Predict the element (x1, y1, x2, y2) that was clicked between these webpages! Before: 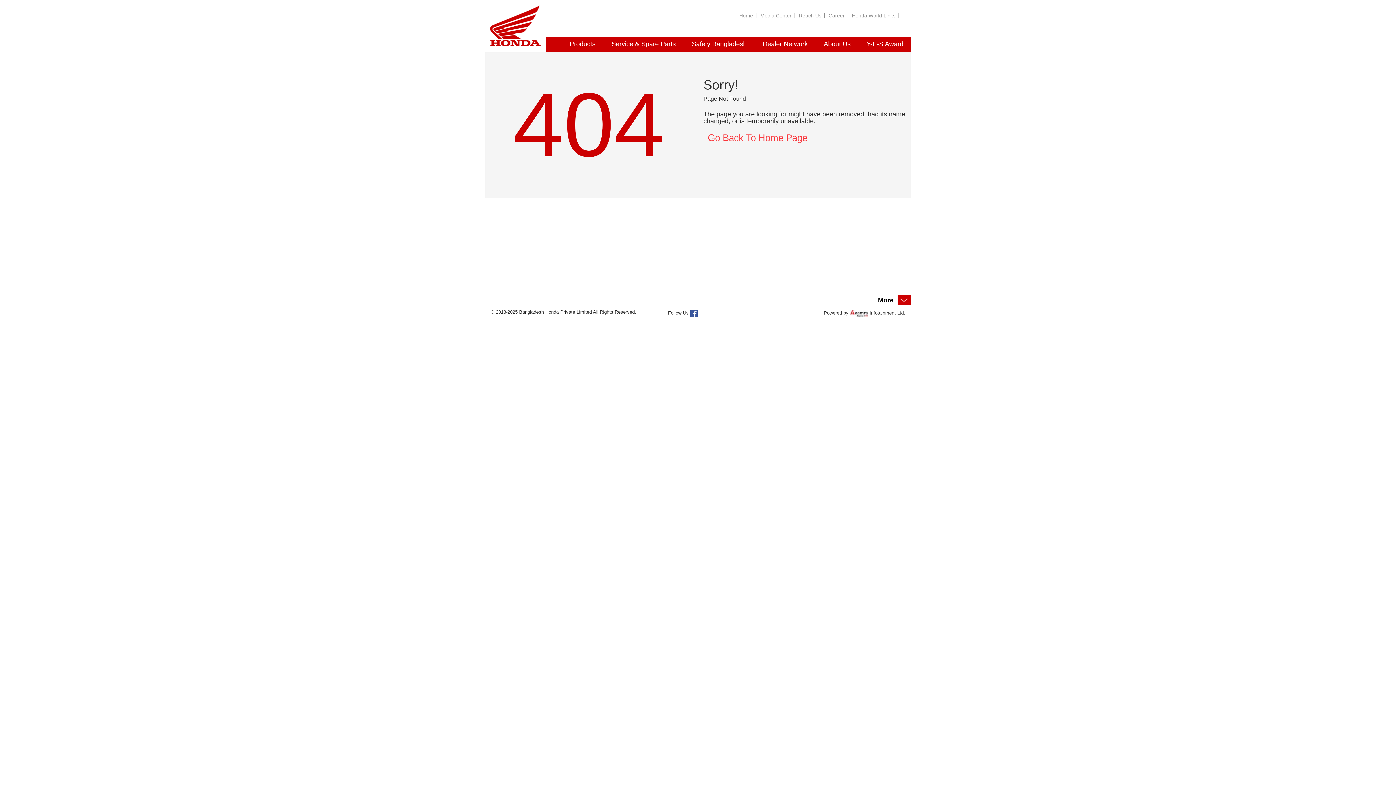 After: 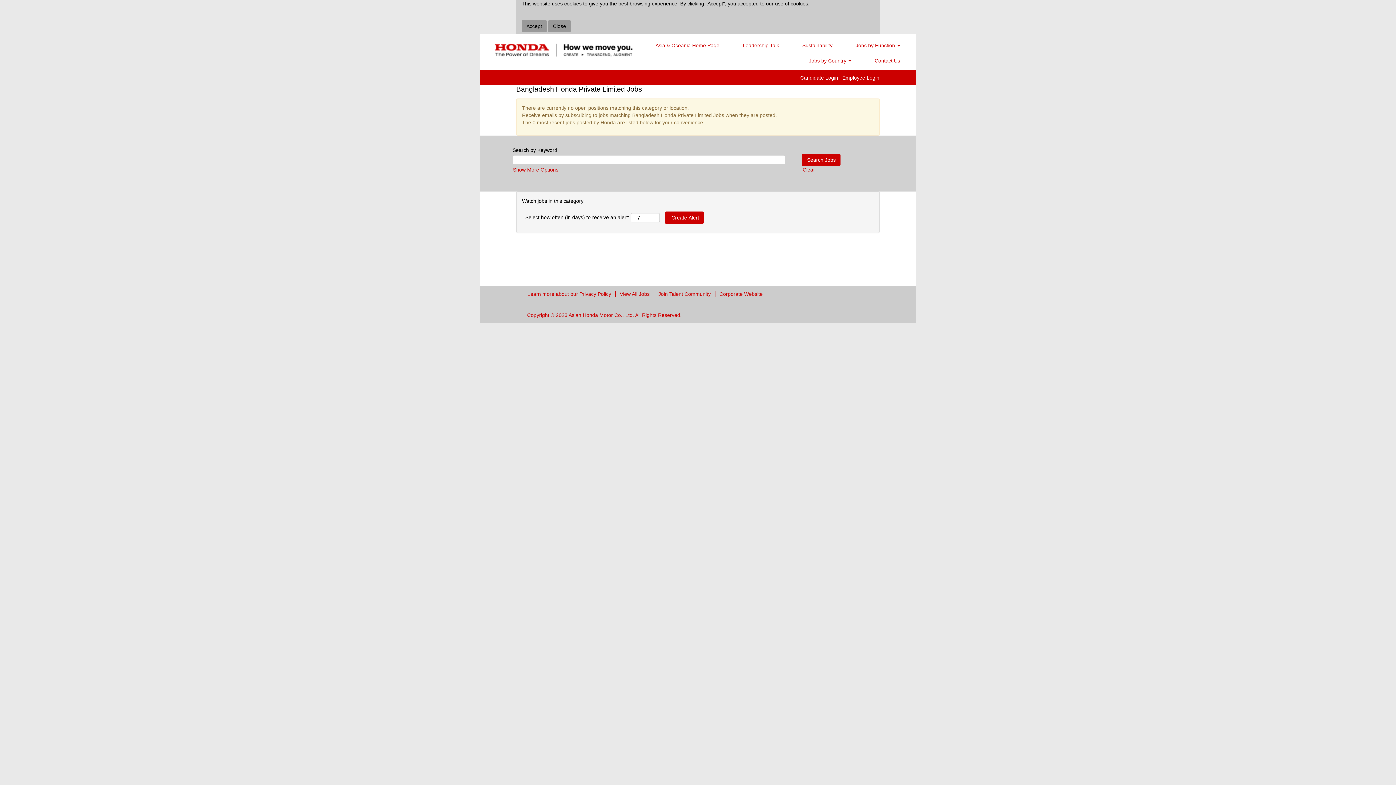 Action: bbox: (828, 12, 844, 19) label: Career